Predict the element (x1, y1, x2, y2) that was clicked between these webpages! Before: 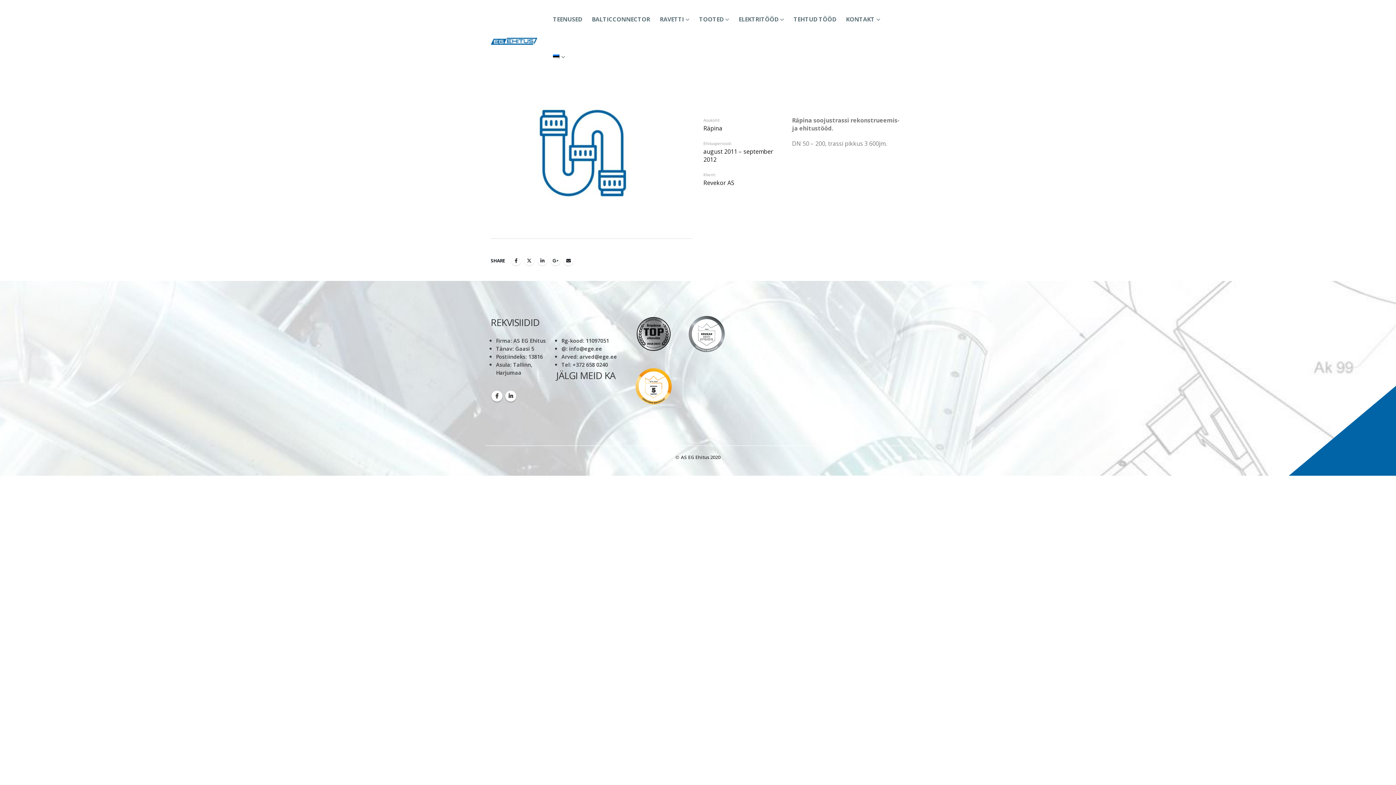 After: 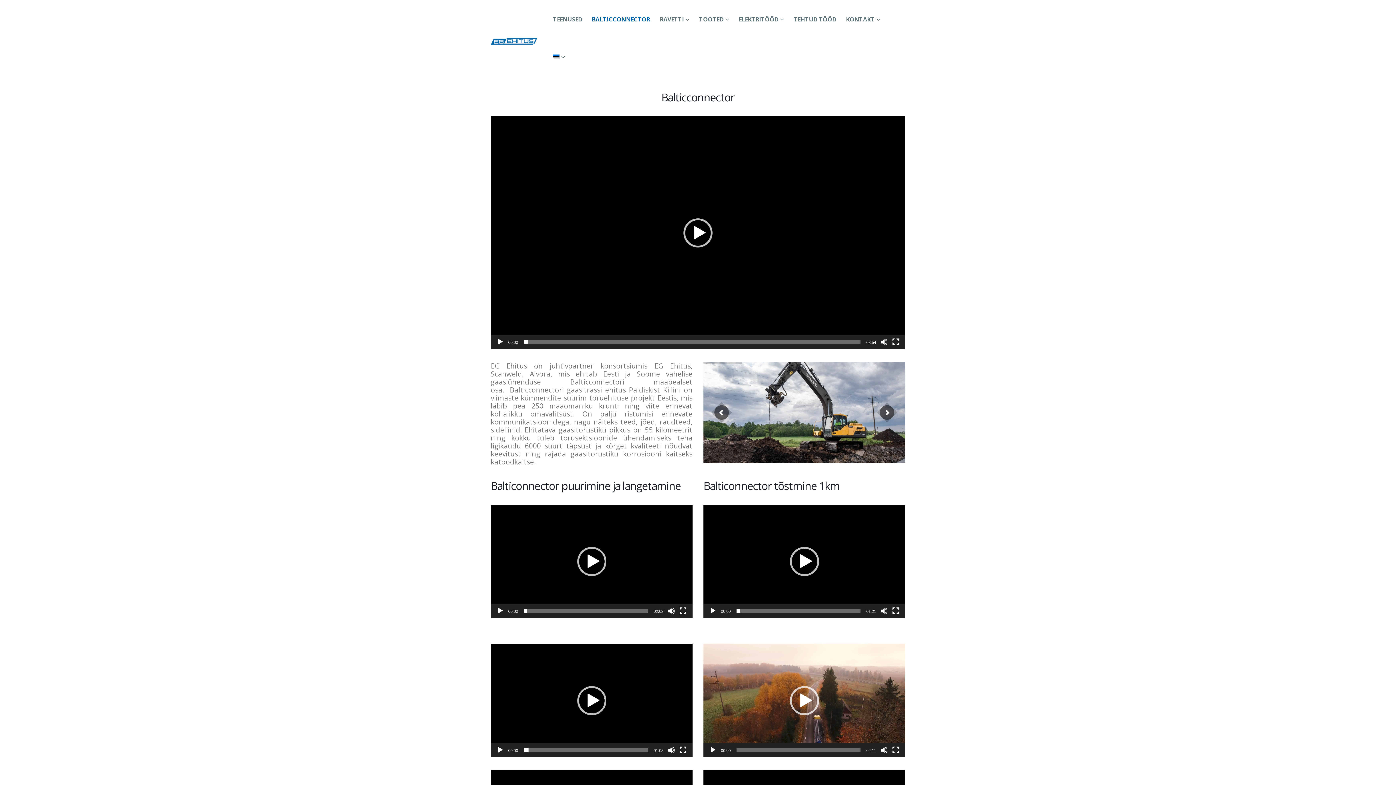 Action: bbox: (587, 0, 654, 37) label: BALTICCONNECTOR